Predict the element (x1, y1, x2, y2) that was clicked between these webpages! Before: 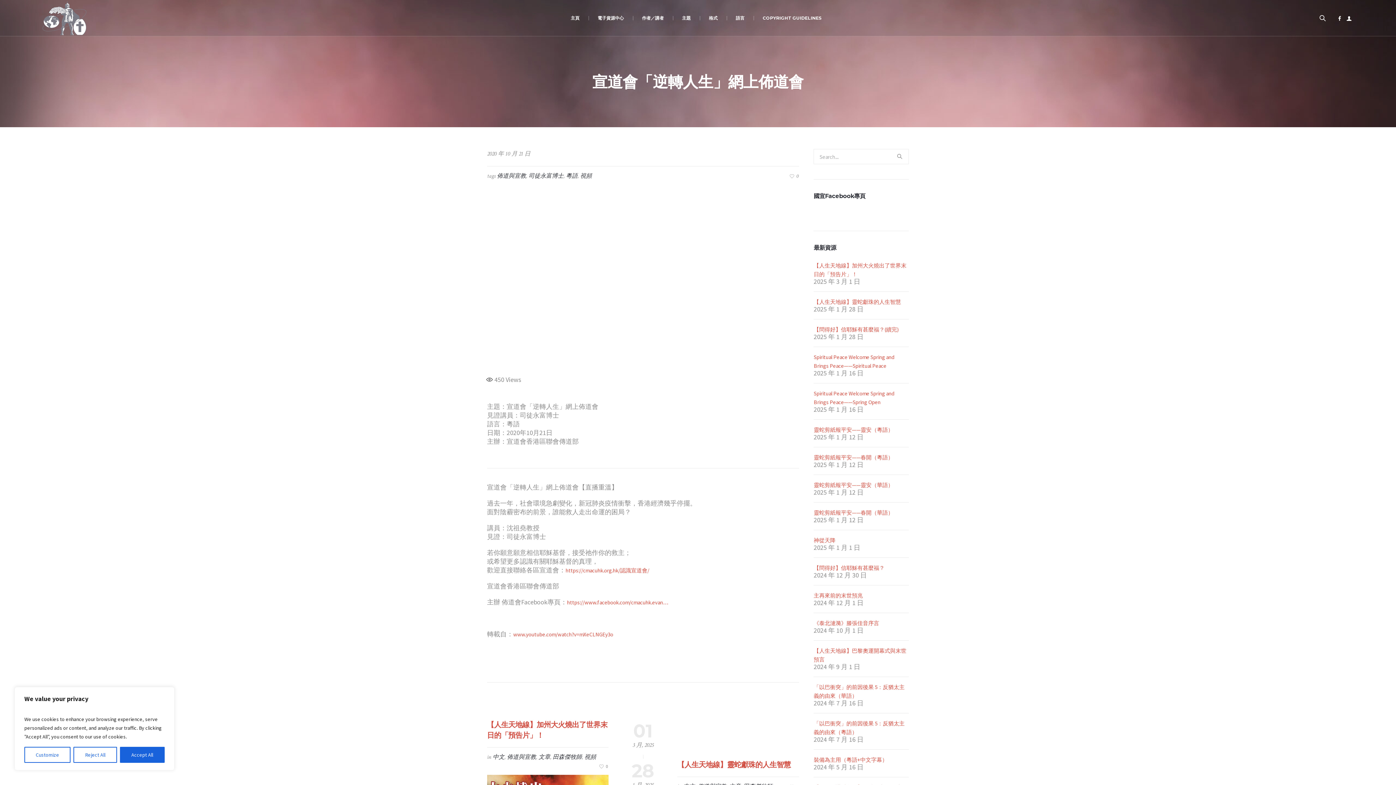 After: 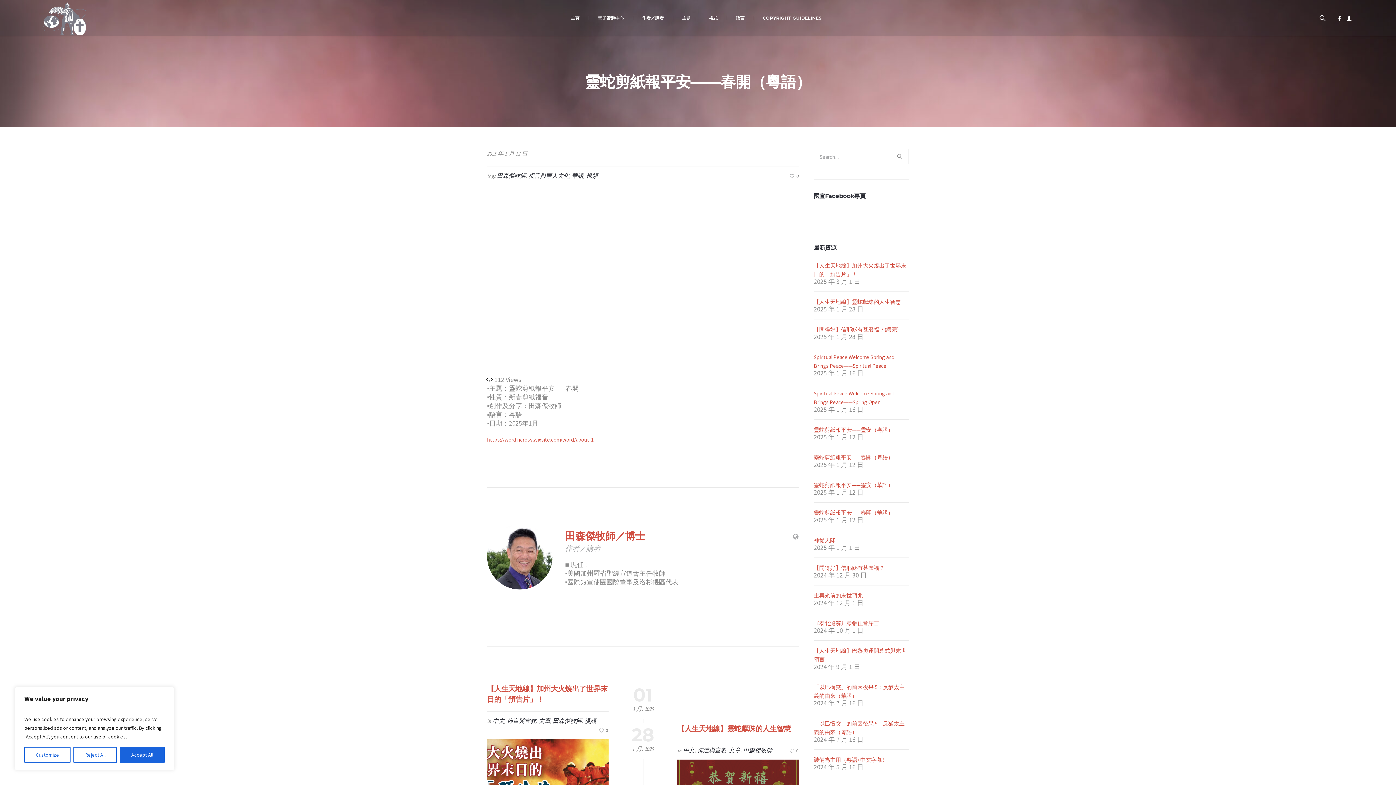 Action: label: 靈蛇剪紙報平安——春開（粵語） bbox: (813, 454, 893, 461)